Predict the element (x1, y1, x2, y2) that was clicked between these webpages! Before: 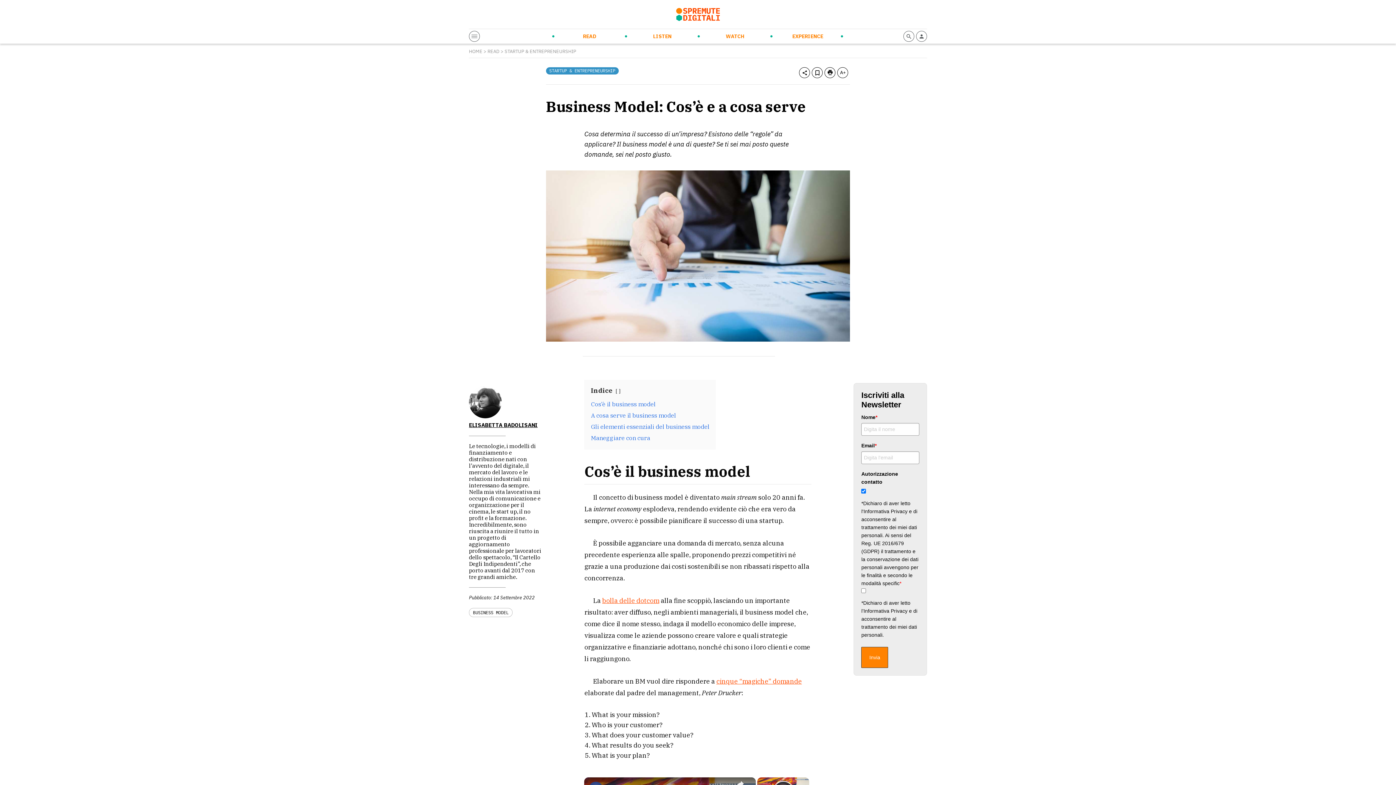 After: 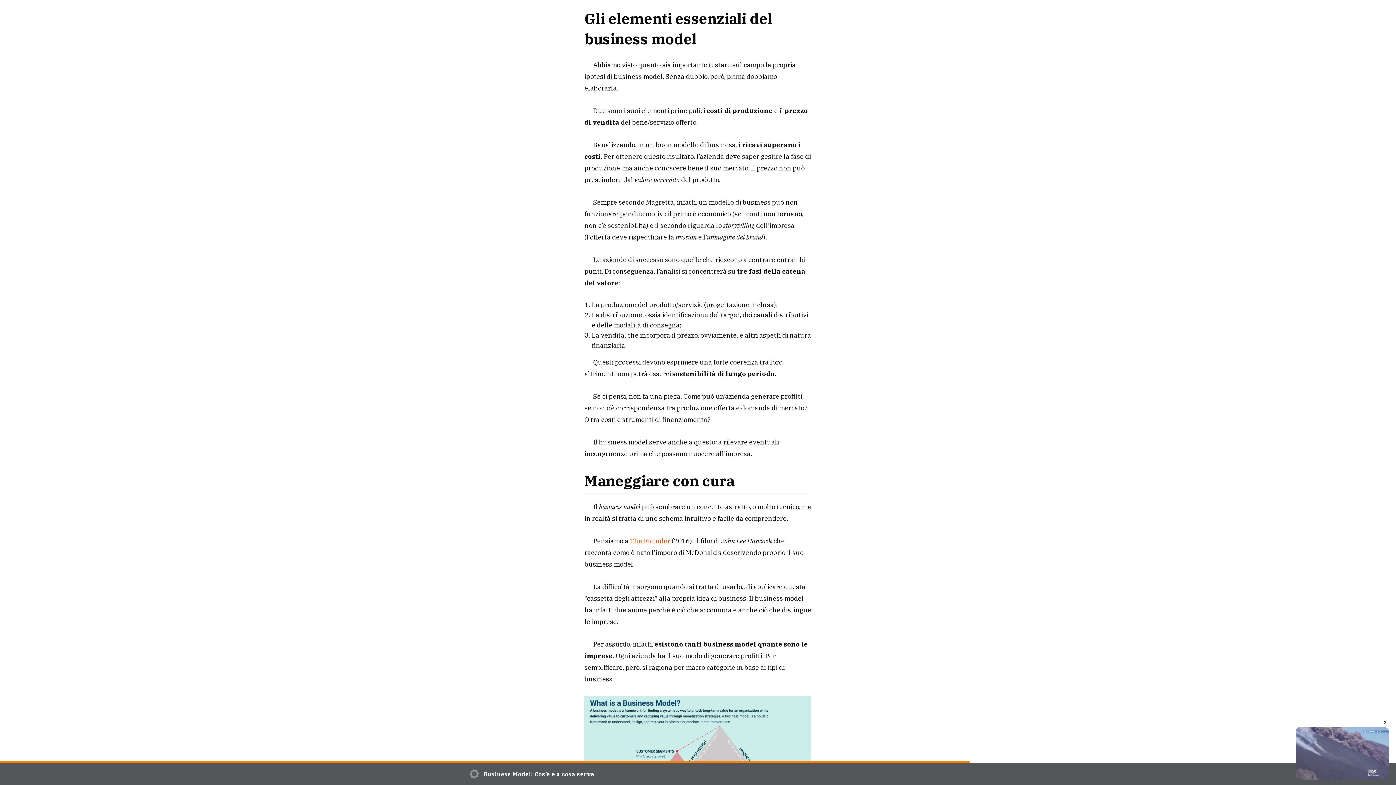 Action: bbox: (591, 422, 709, 430) label: Gli elementi essenziali del business model